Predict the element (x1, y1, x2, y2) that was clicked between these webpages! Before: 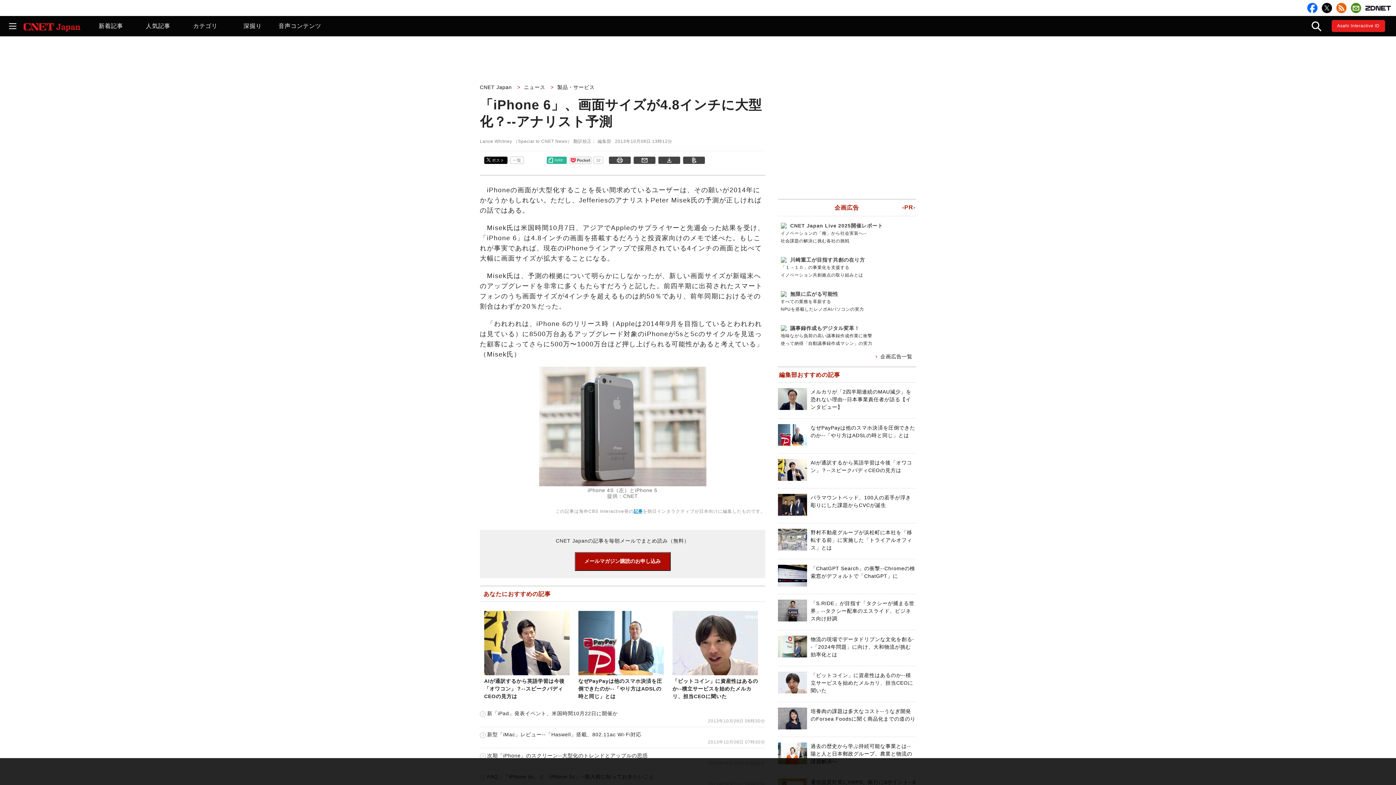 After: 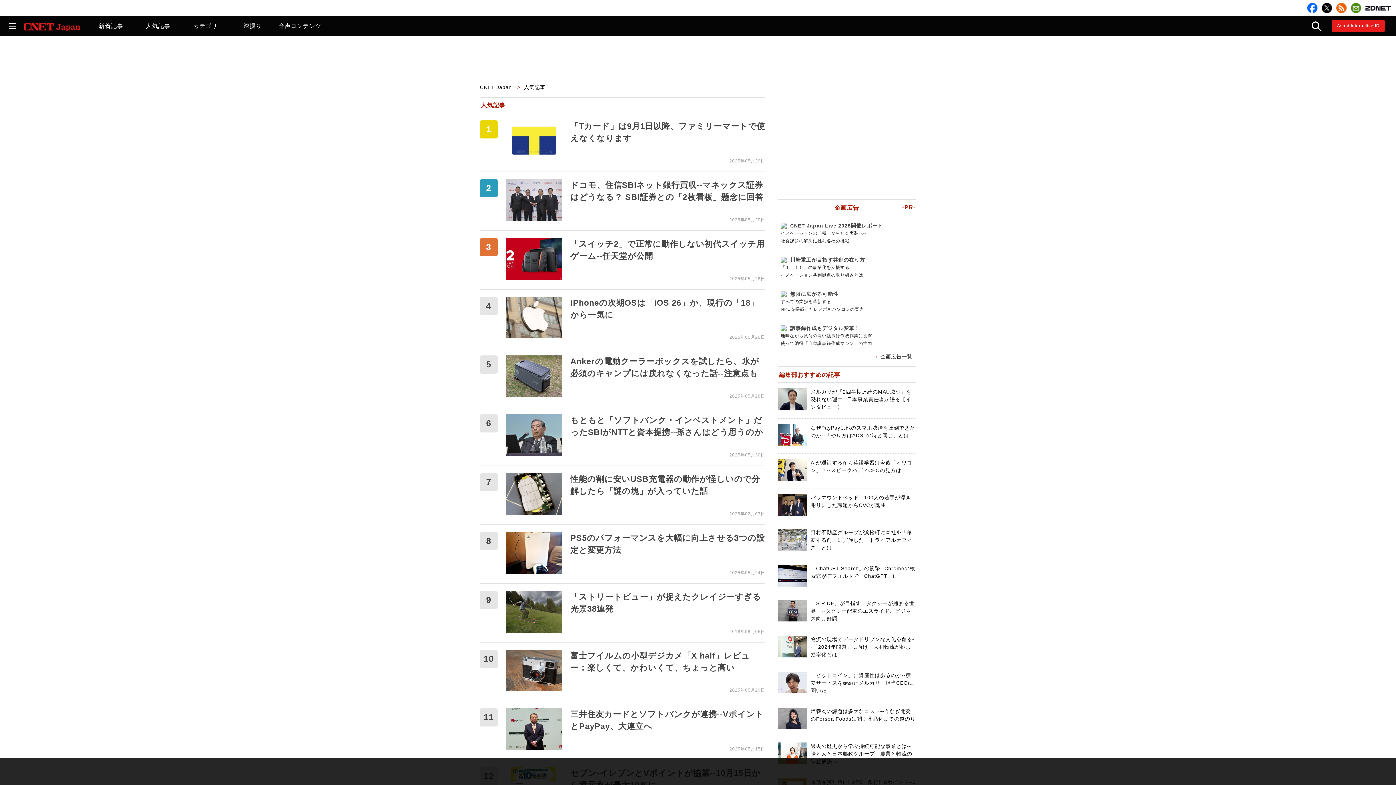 Action: label: 人気記事 bbox: (134, 16, 181, 36)